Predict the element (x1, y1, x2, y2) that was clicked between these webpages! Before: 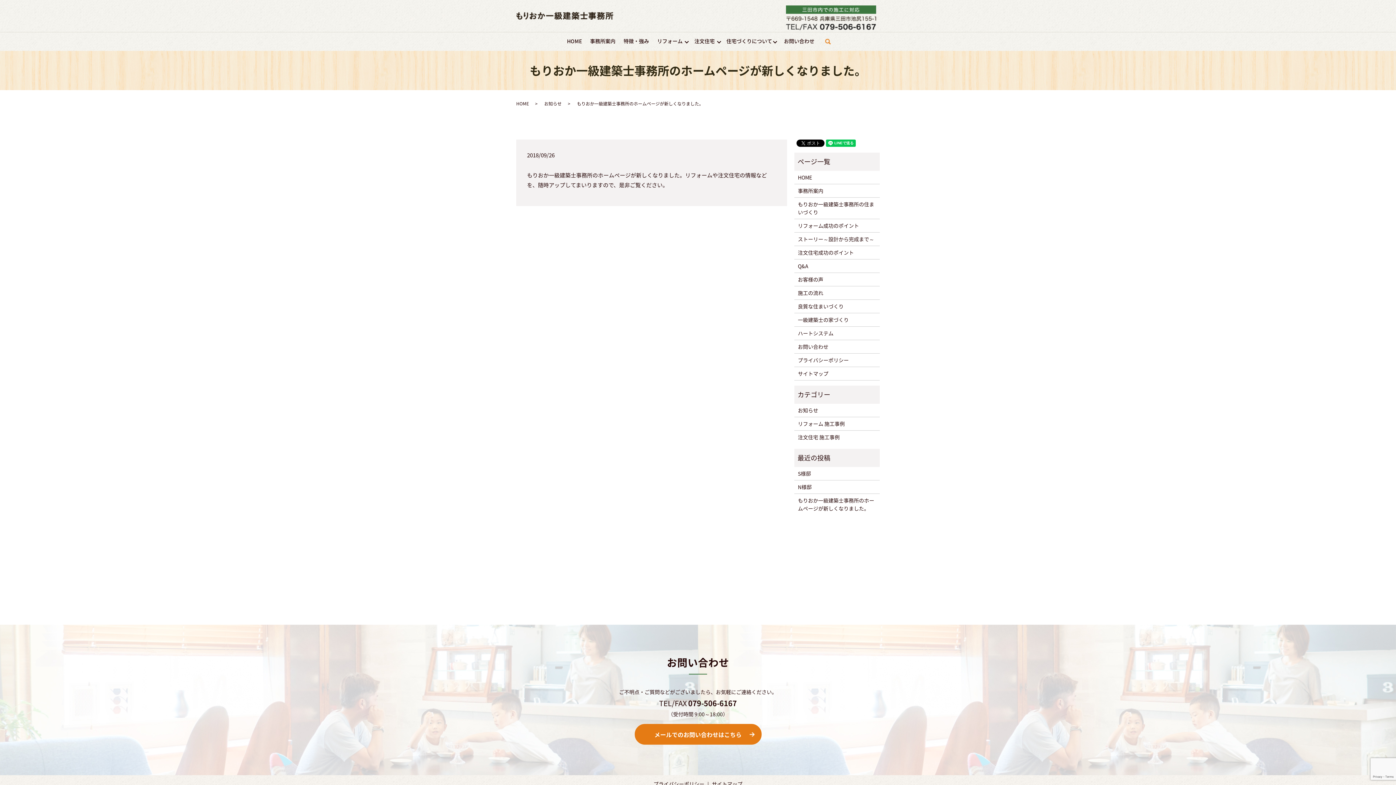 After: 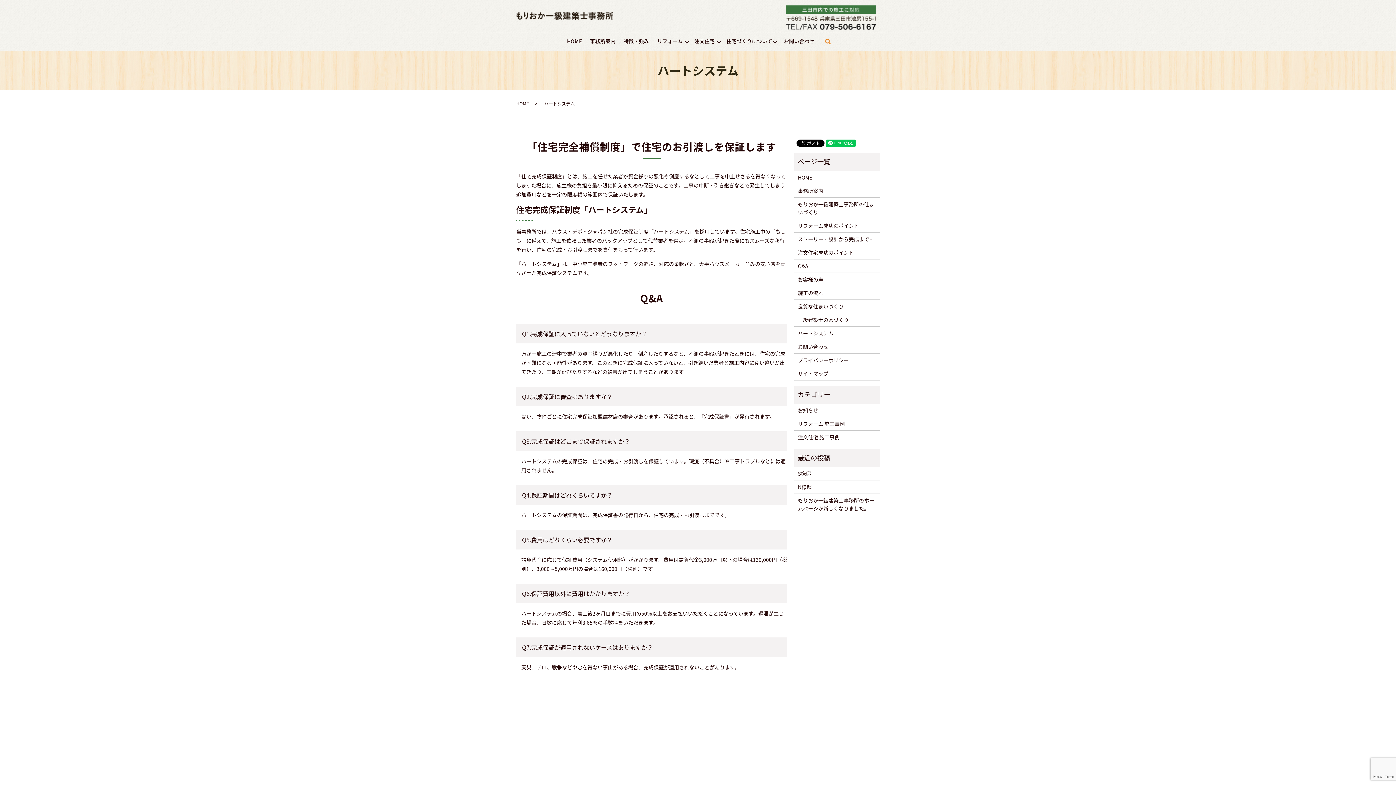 Action: bbox: (798, 329, 876, 337) label: ハートシステム